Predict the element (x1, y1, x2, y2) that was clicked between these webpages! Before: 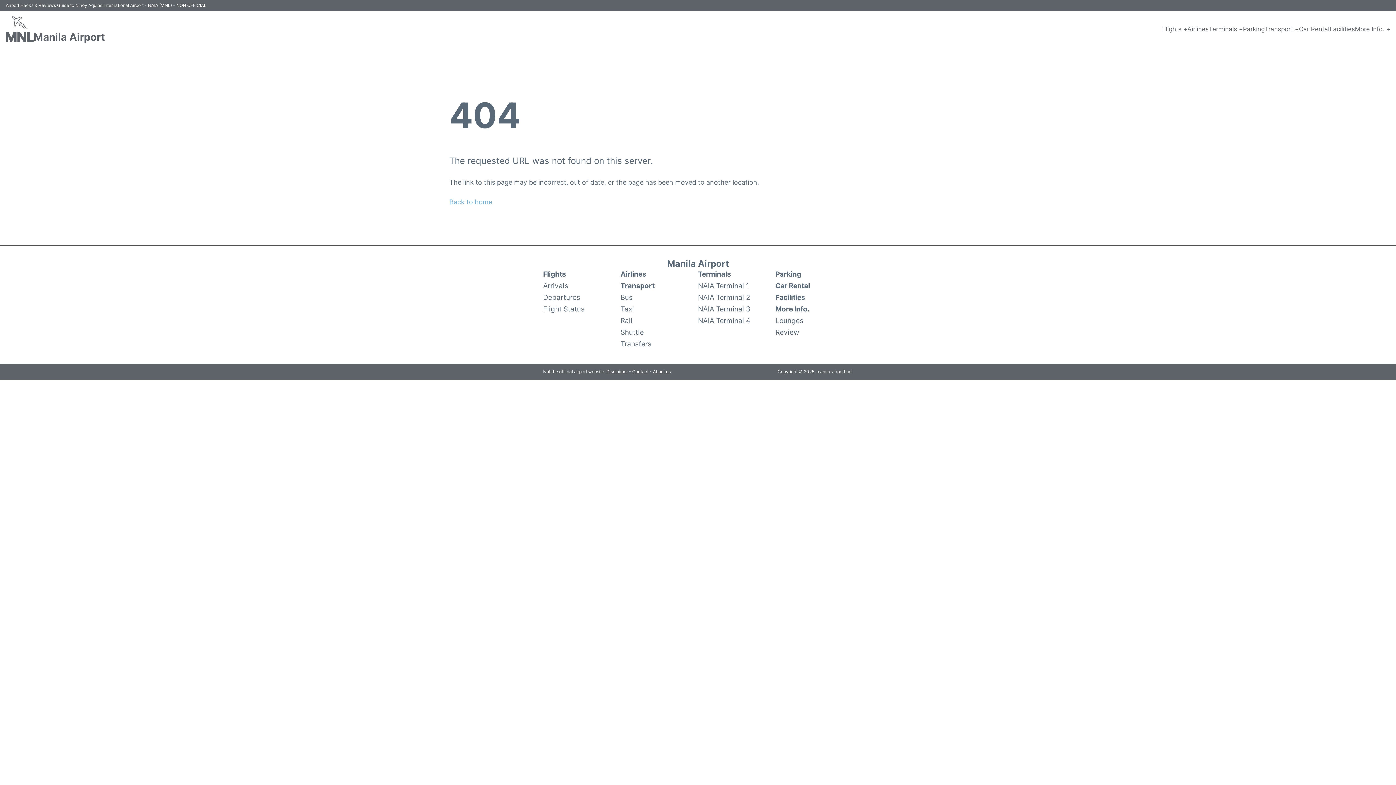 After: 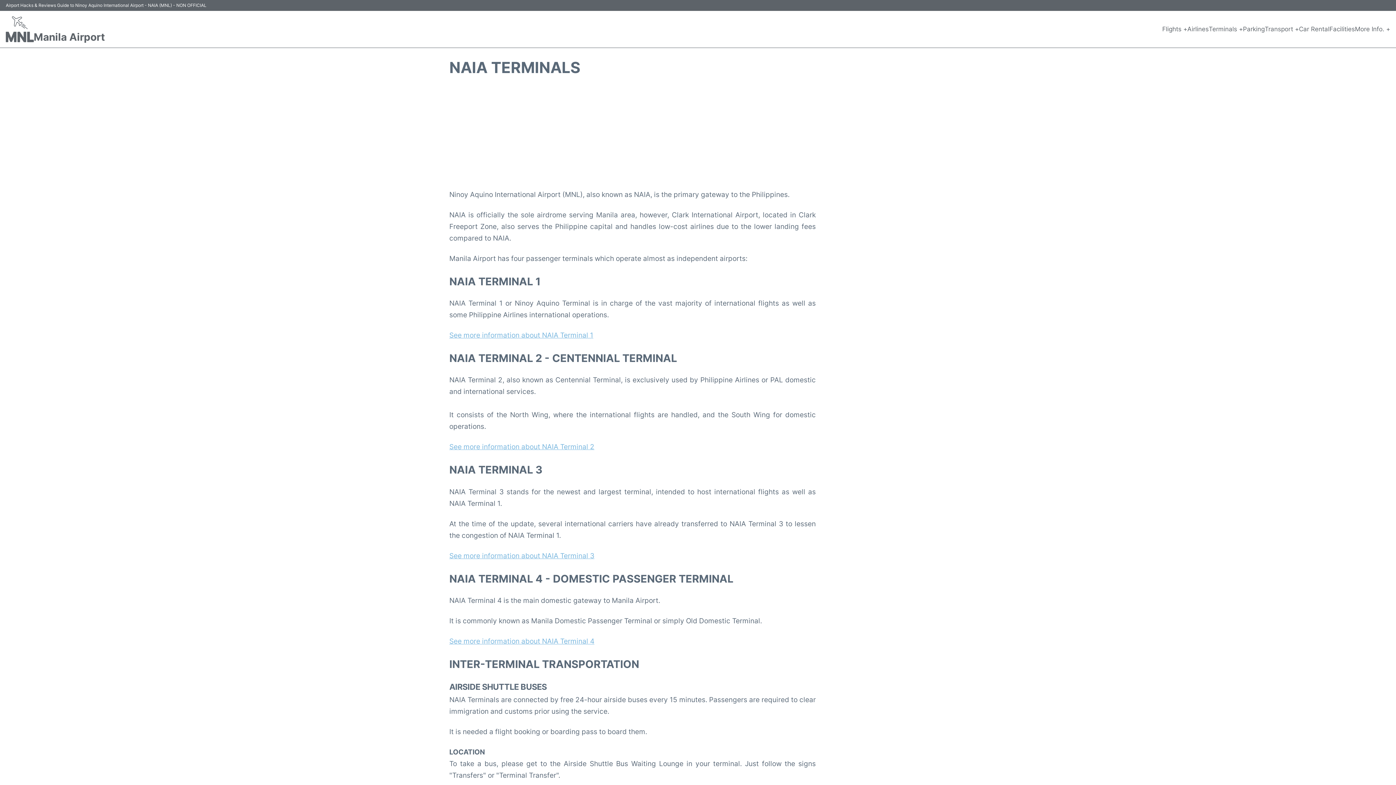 Action: label: Terminals bbox: (698, 268, 775, 280)